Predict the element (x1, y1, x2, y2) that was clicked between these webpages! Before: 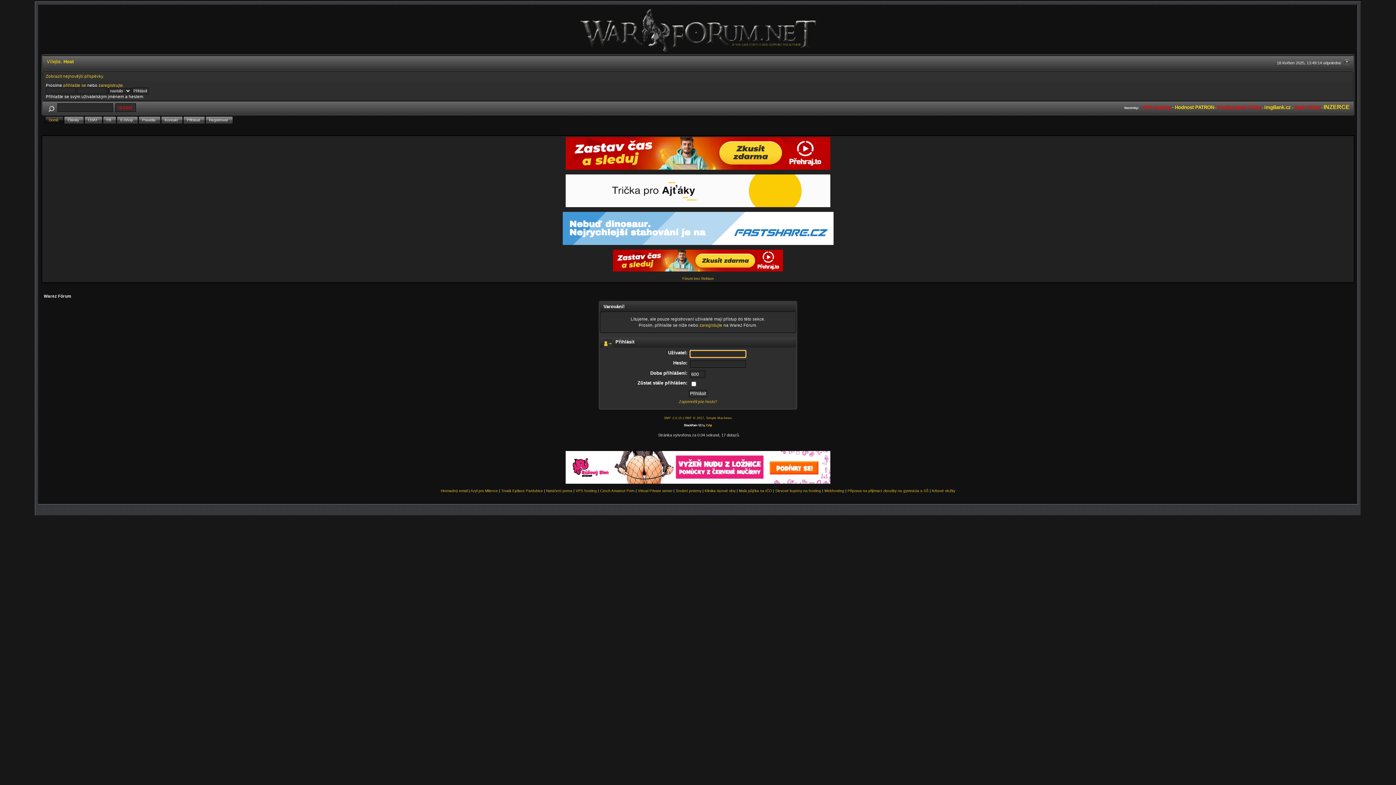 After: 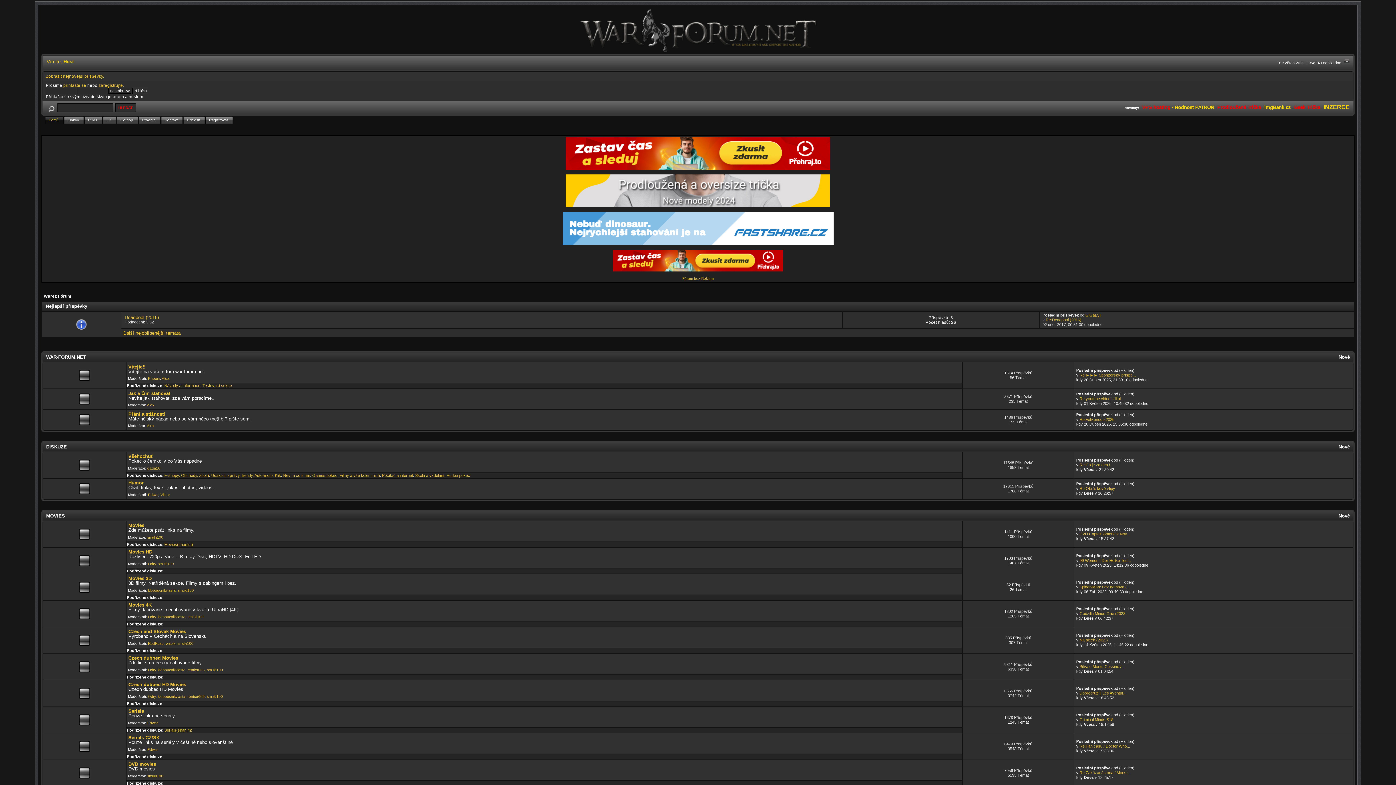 Action: label: Warez Fórum bbox: (43, 293, 71, 298)